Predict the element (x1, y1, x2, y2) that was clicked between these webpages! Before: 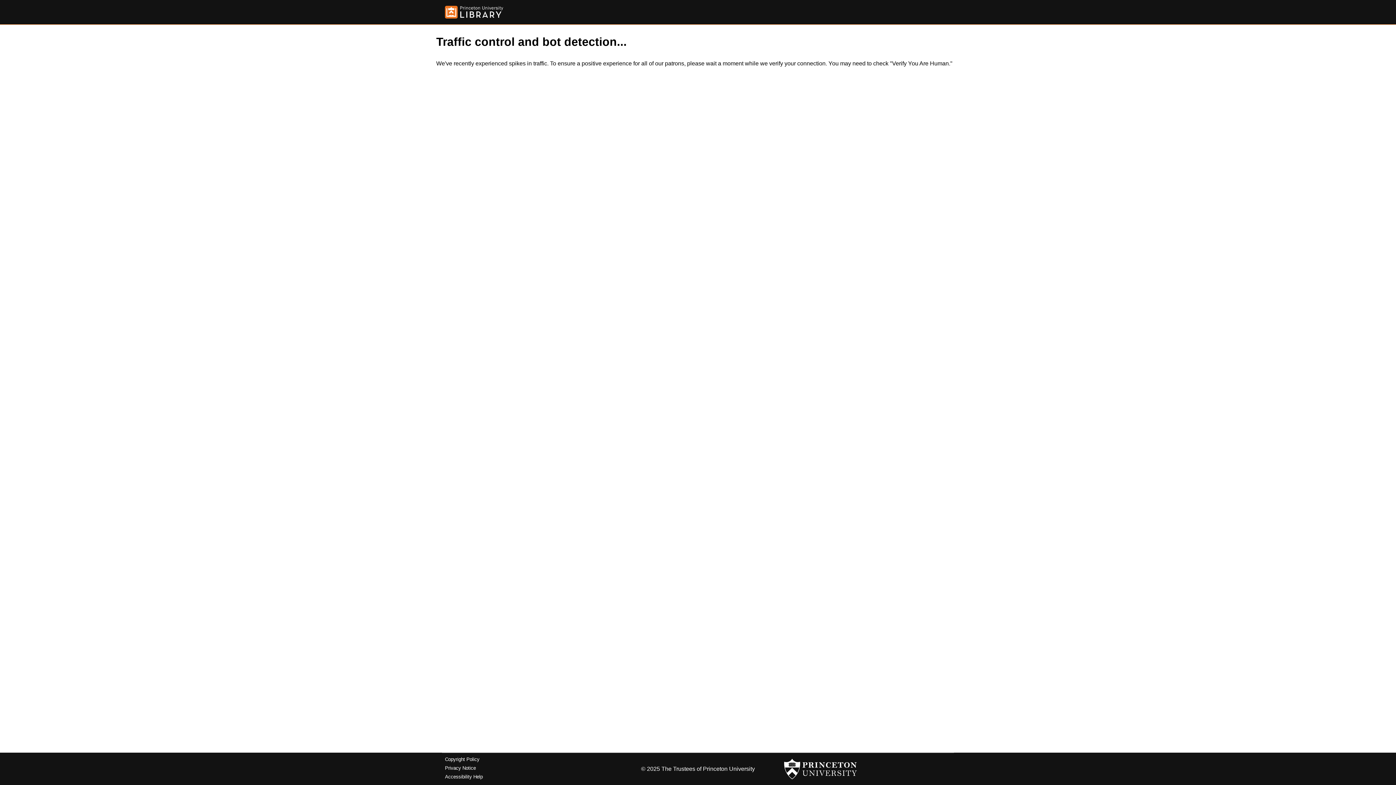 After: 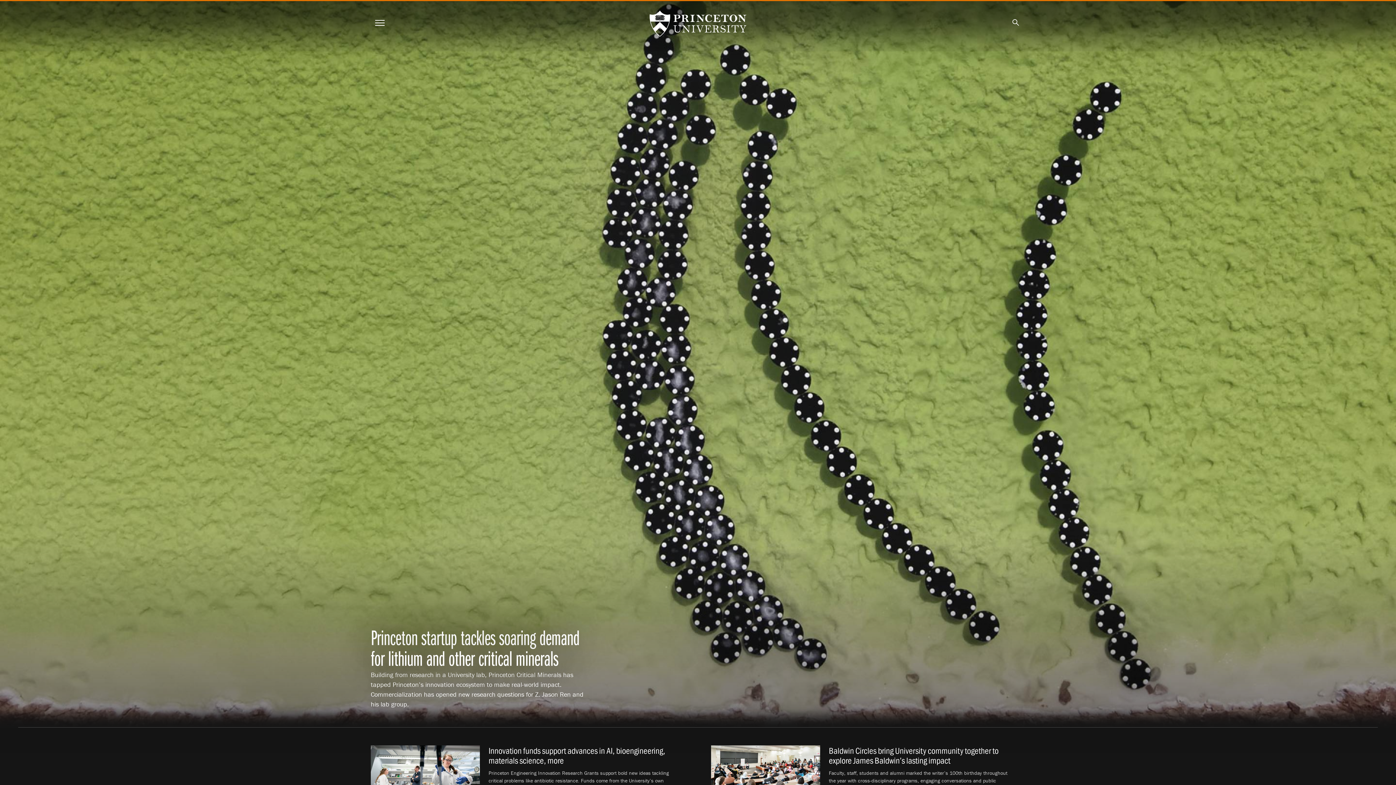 Action: bbox: (784, 756, 857, 782)